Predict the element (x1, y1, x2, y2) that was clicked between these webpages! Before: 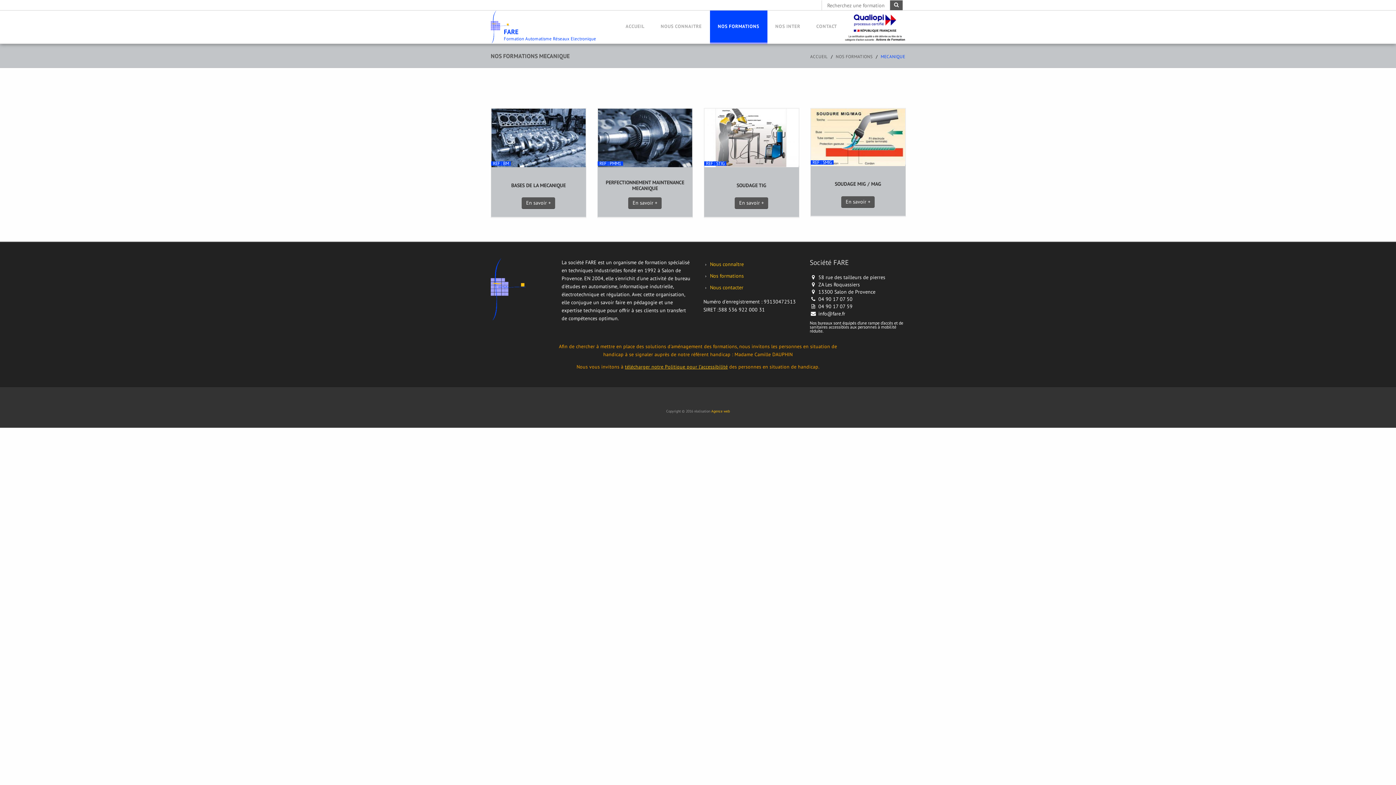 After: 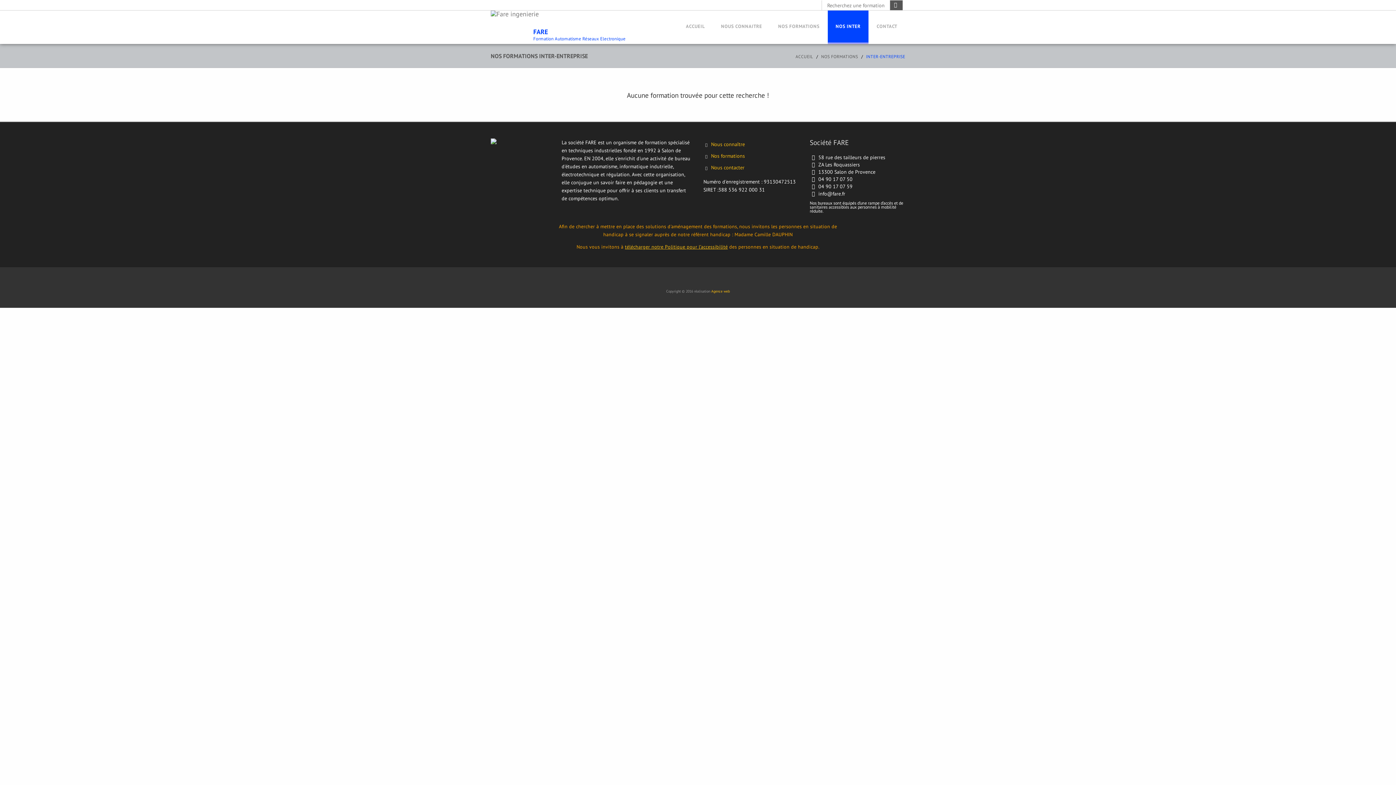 Action: bbox: (767, 10, 808, 42) label: NOS INTER